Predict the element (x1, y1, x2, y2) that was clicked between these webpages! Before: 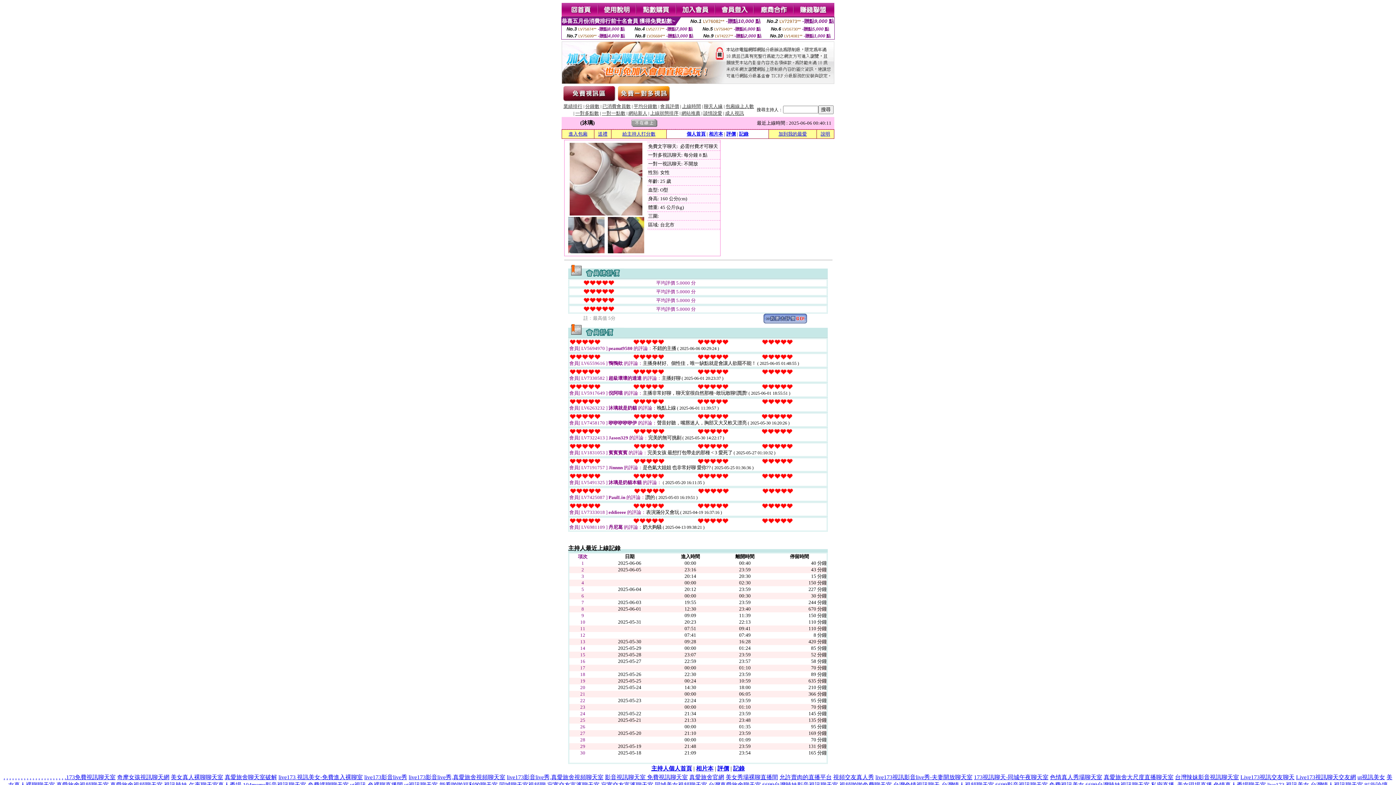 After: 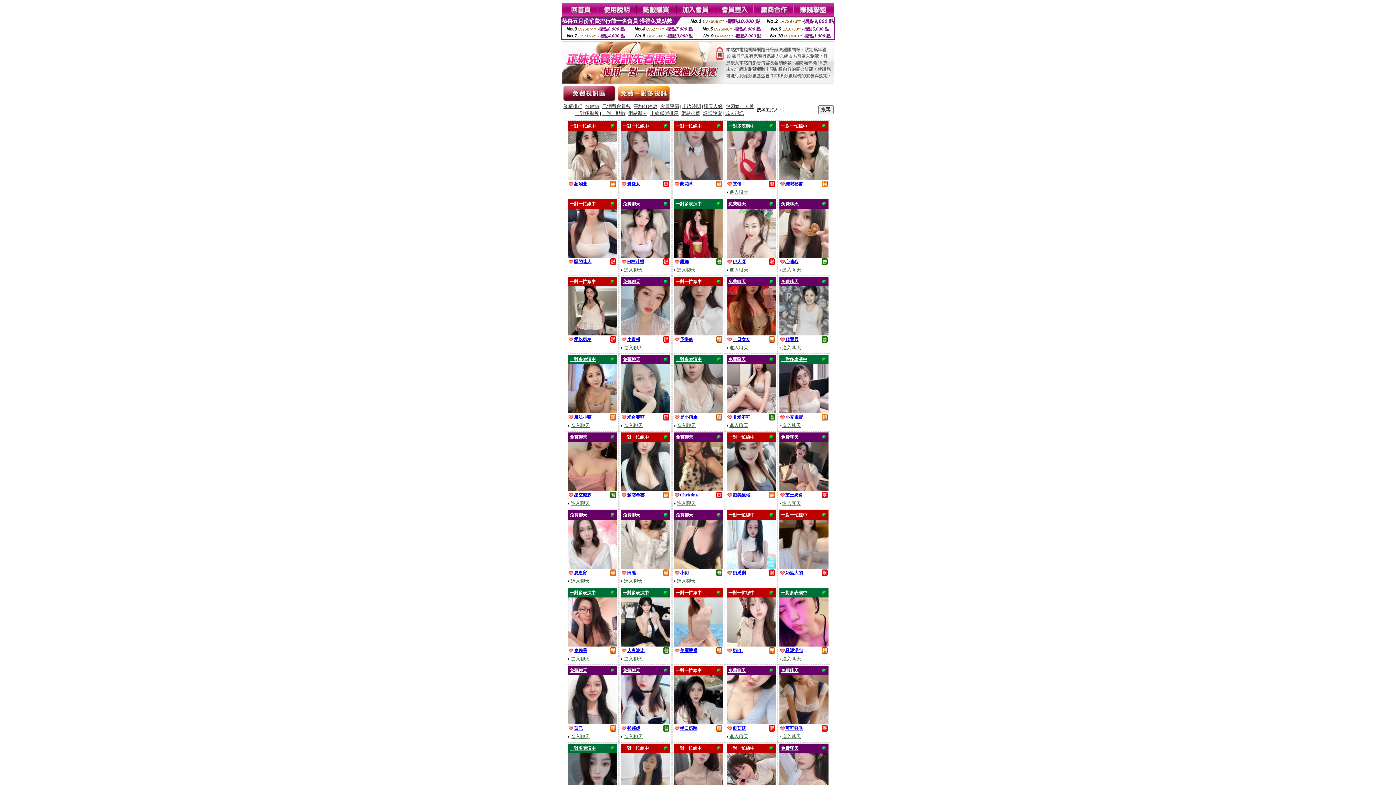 Action: bbox: (682, 104, 701, 109) label: 上線時間